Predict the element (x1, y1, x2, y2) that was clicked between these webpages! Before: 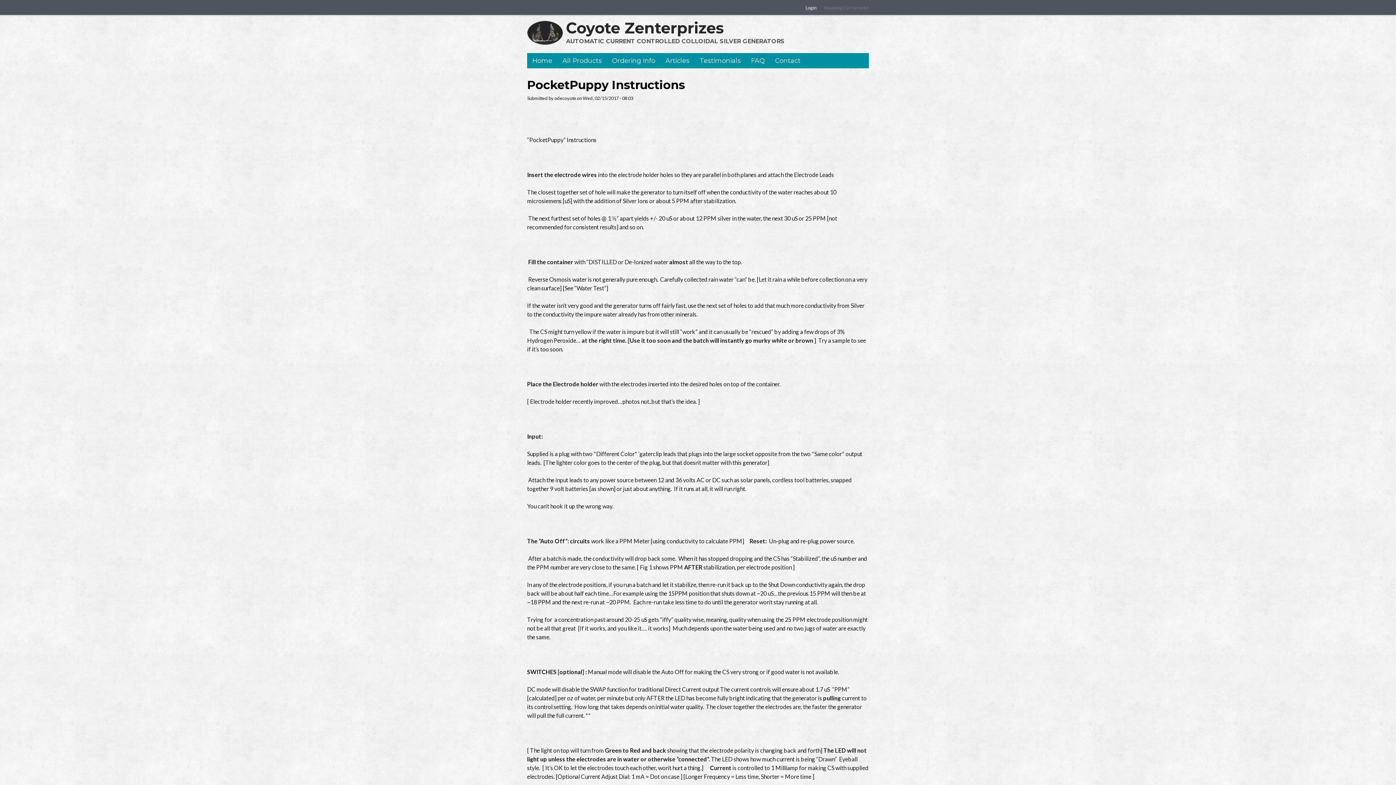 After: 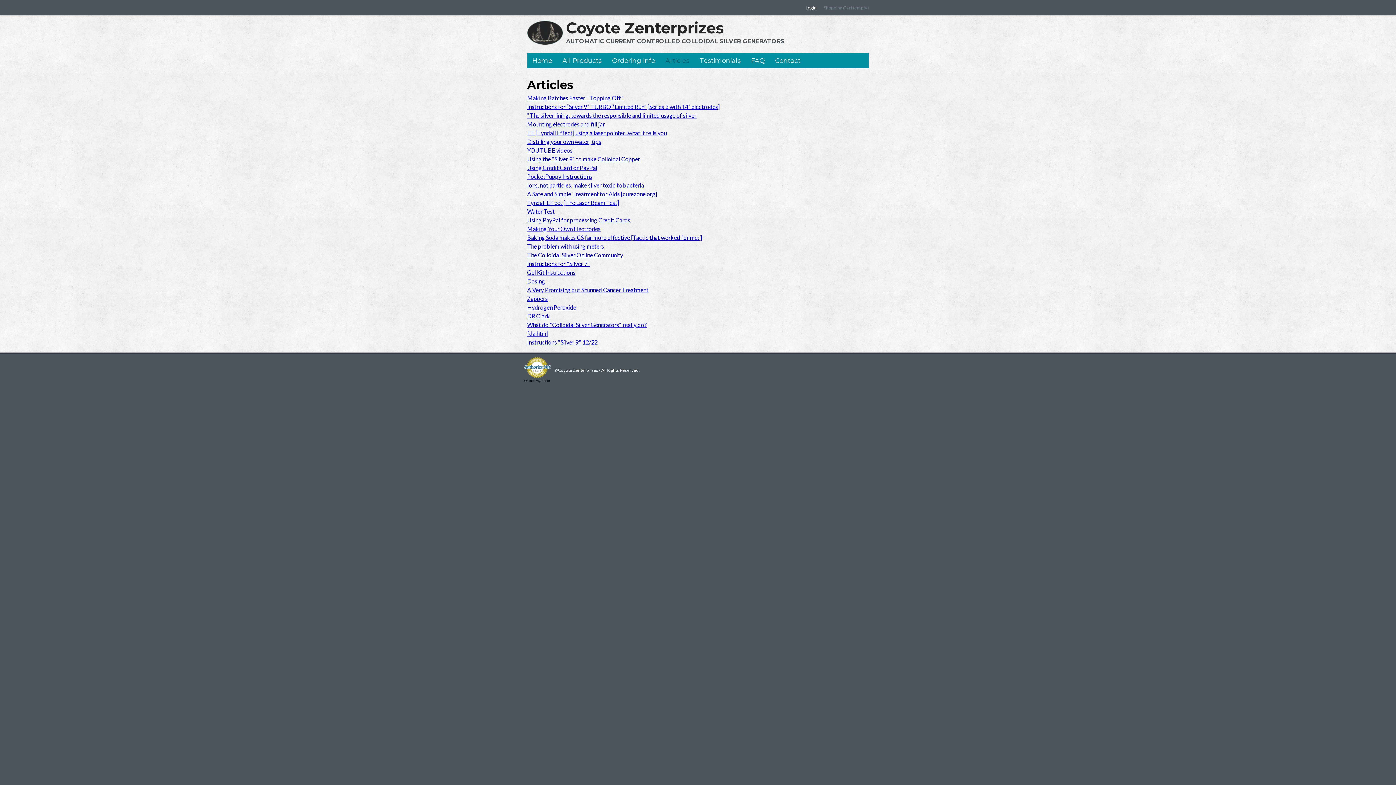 Action: bbox: (660, 53, 694, 68) label: Articles